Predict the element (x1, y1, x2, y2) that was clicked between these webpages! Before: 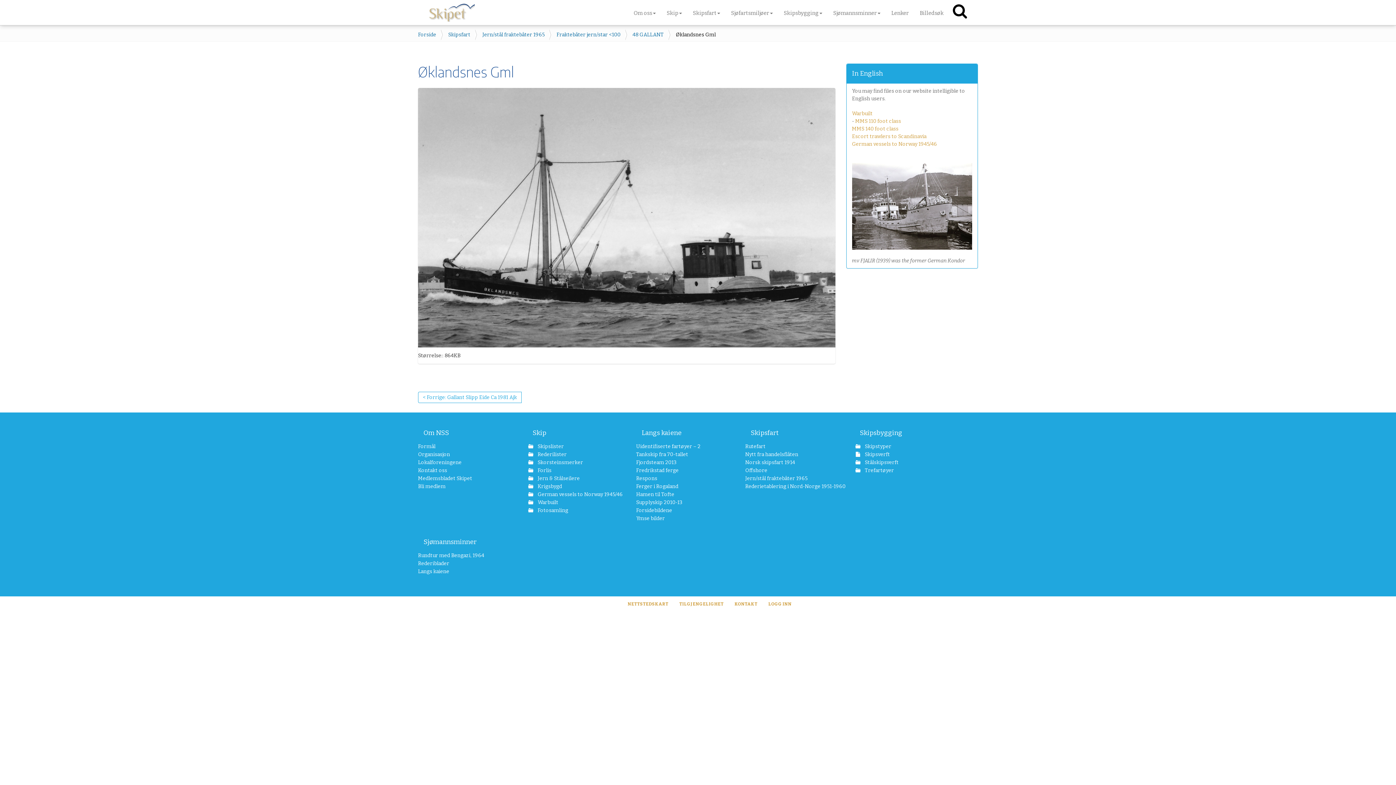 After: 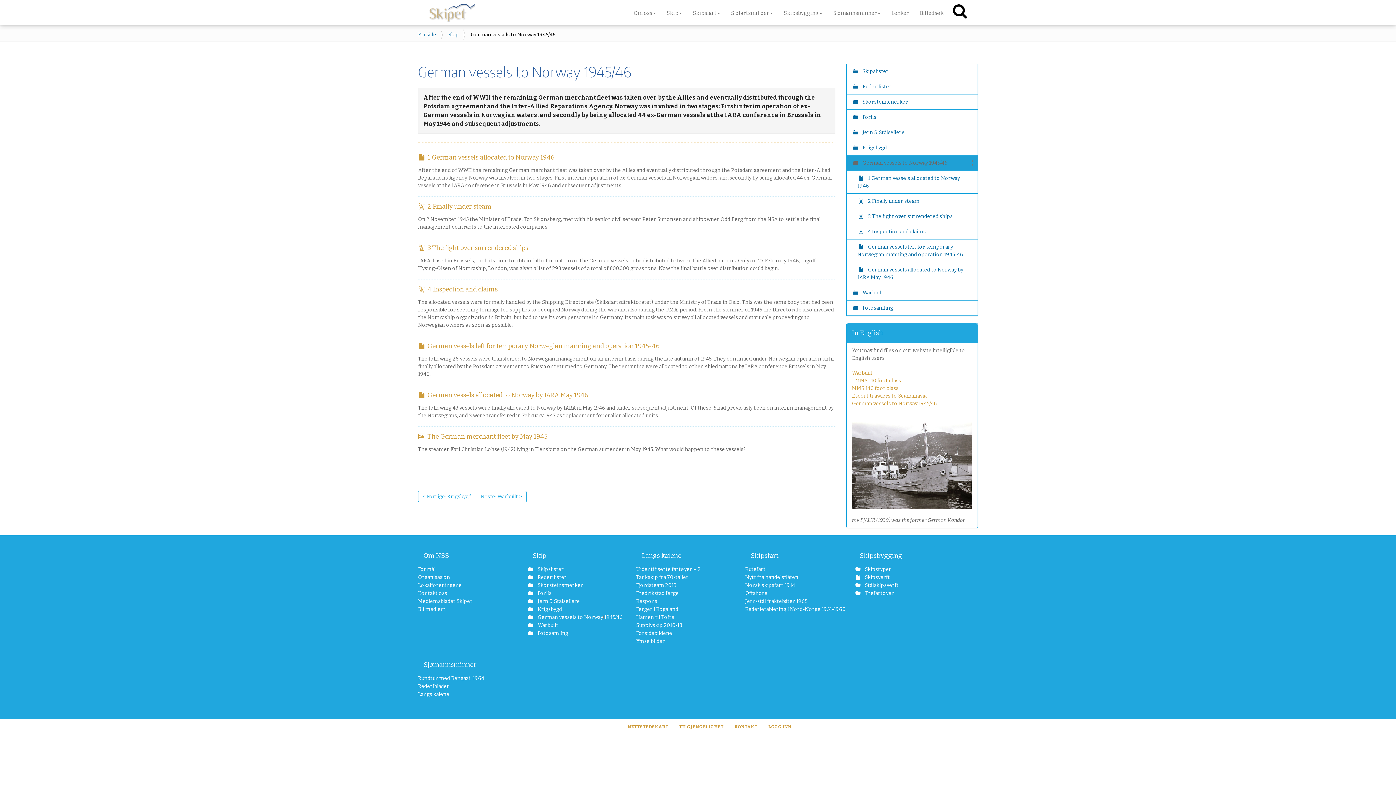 Action: bbox: (527, 490, 608, 498) label:  German vessels to Norway 1945/46